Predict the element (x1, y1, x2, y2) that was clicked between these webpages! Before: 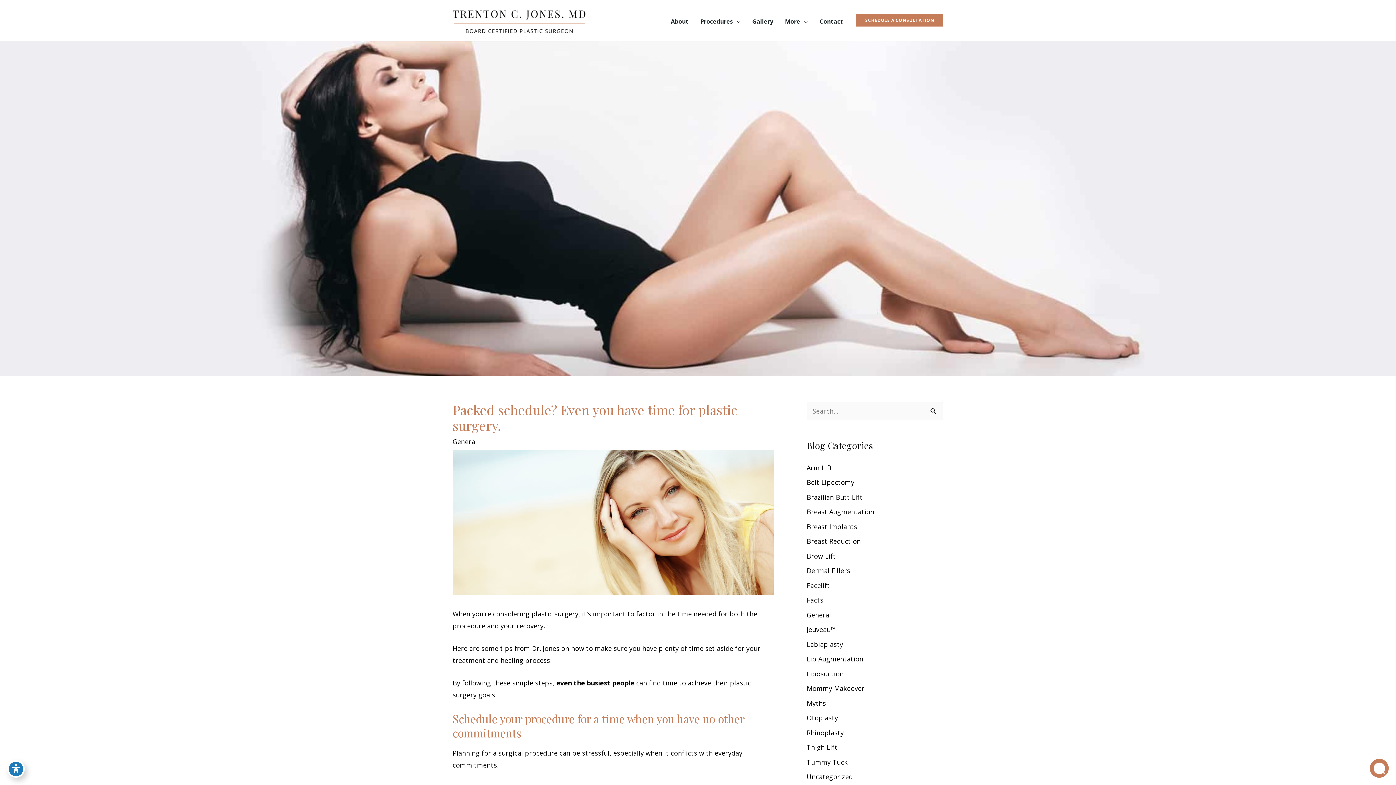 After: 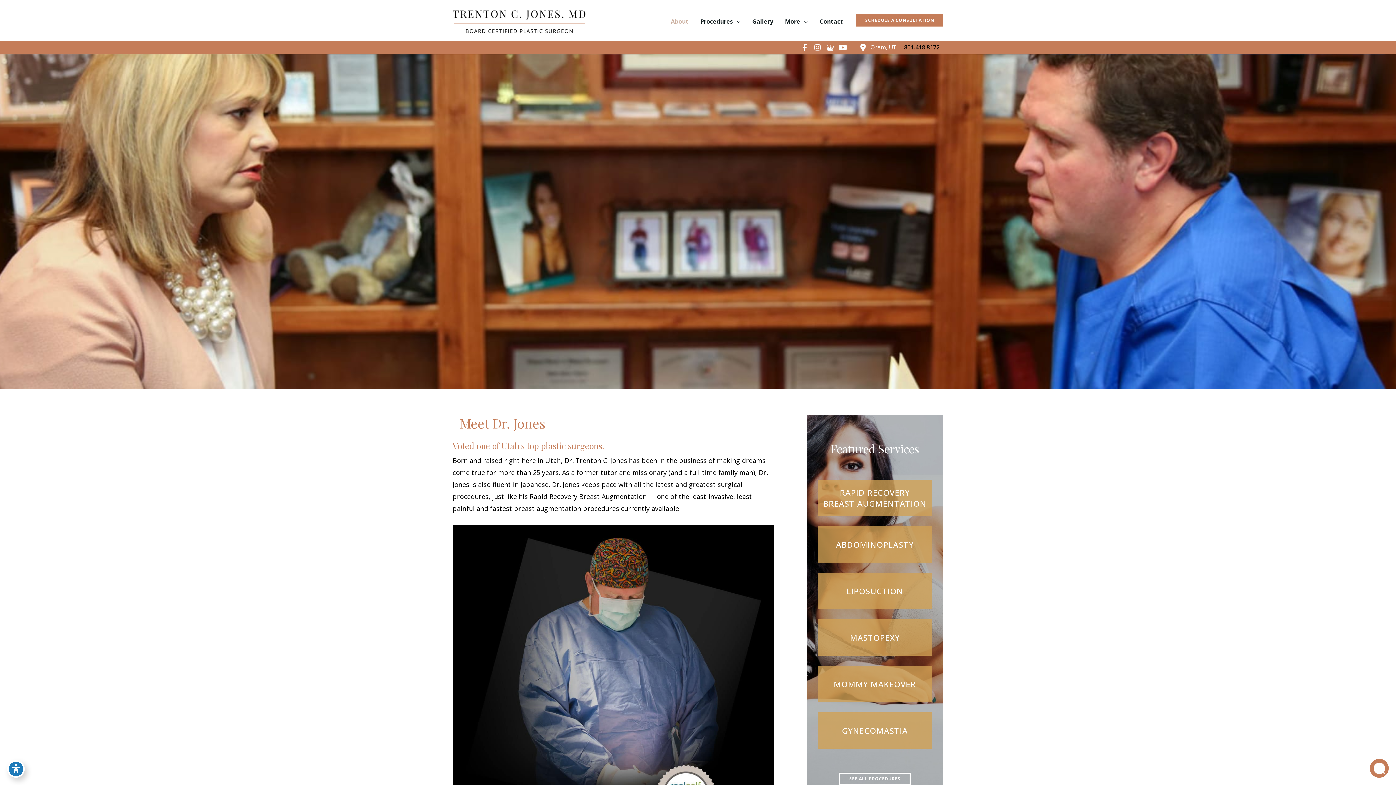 Action: label: About bbox: (665, 17, 694, 27)